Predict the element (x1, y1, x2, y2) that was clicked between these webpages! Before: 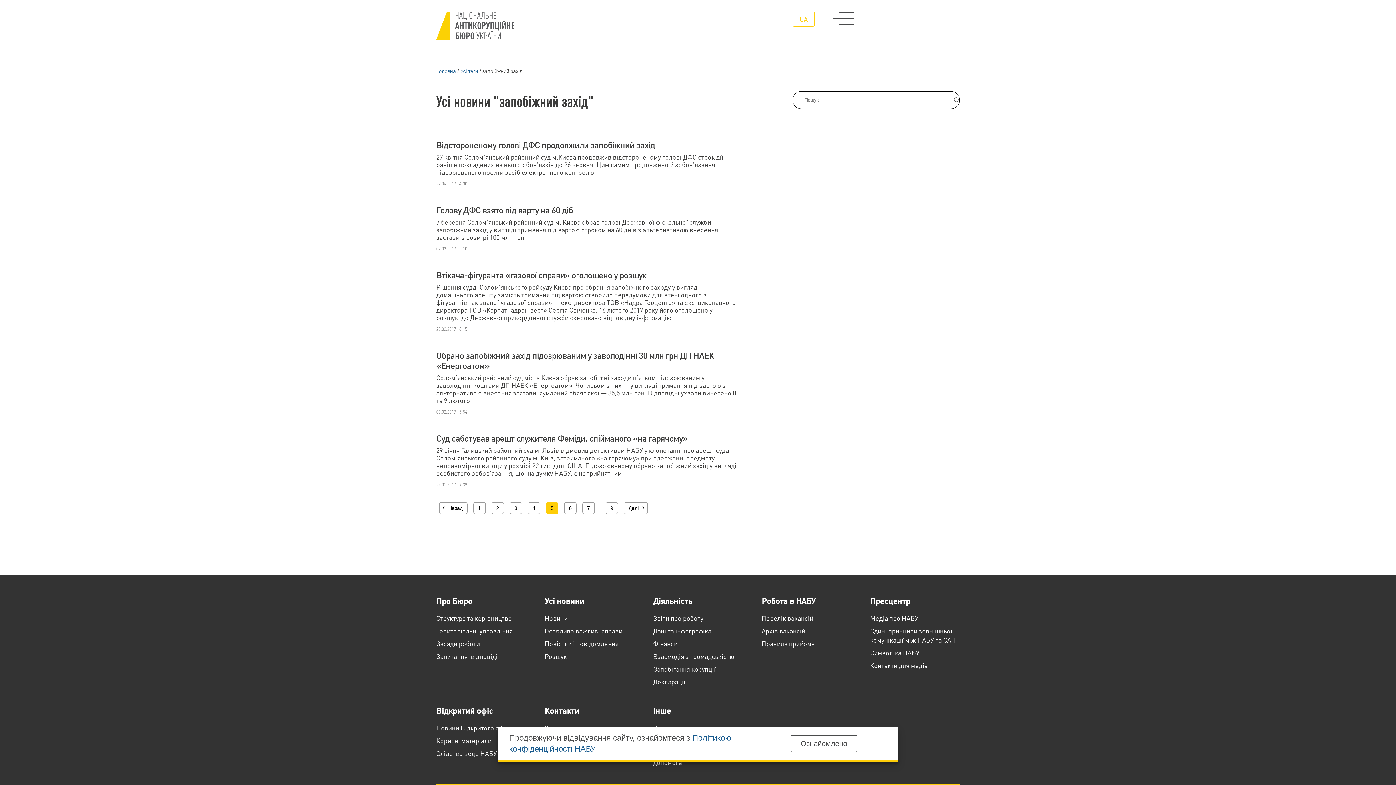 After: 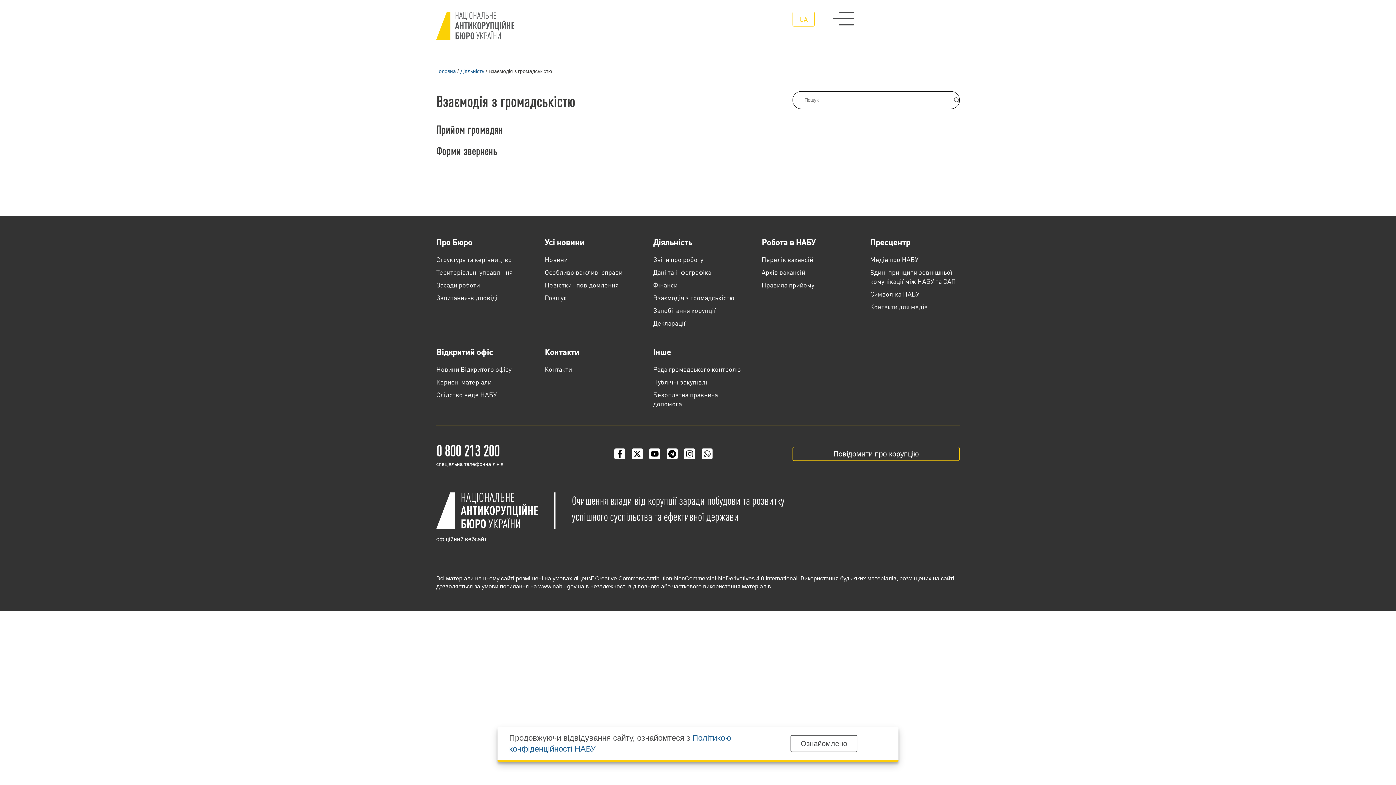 Action: label: Взаємодія з громадськістю bbox: (653, 652, 734, 661)